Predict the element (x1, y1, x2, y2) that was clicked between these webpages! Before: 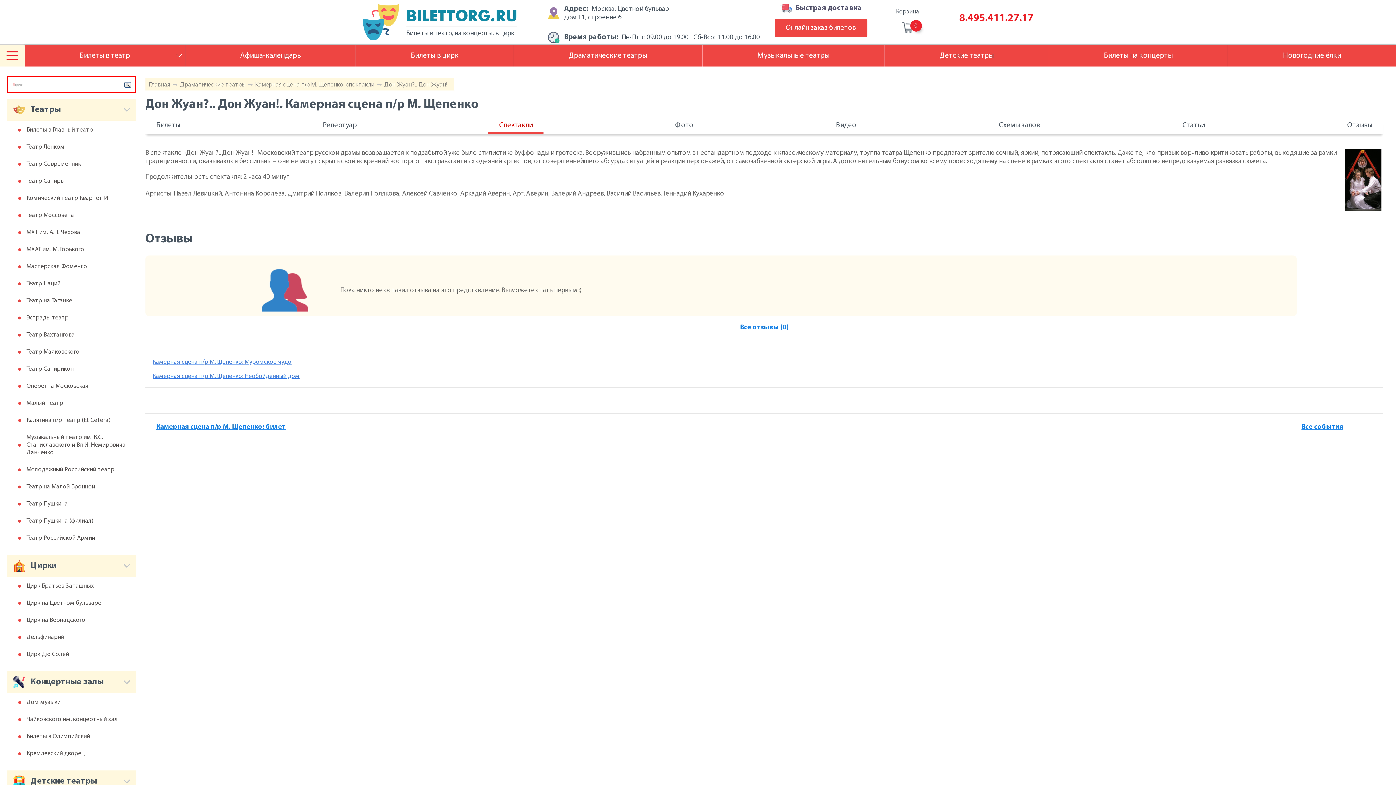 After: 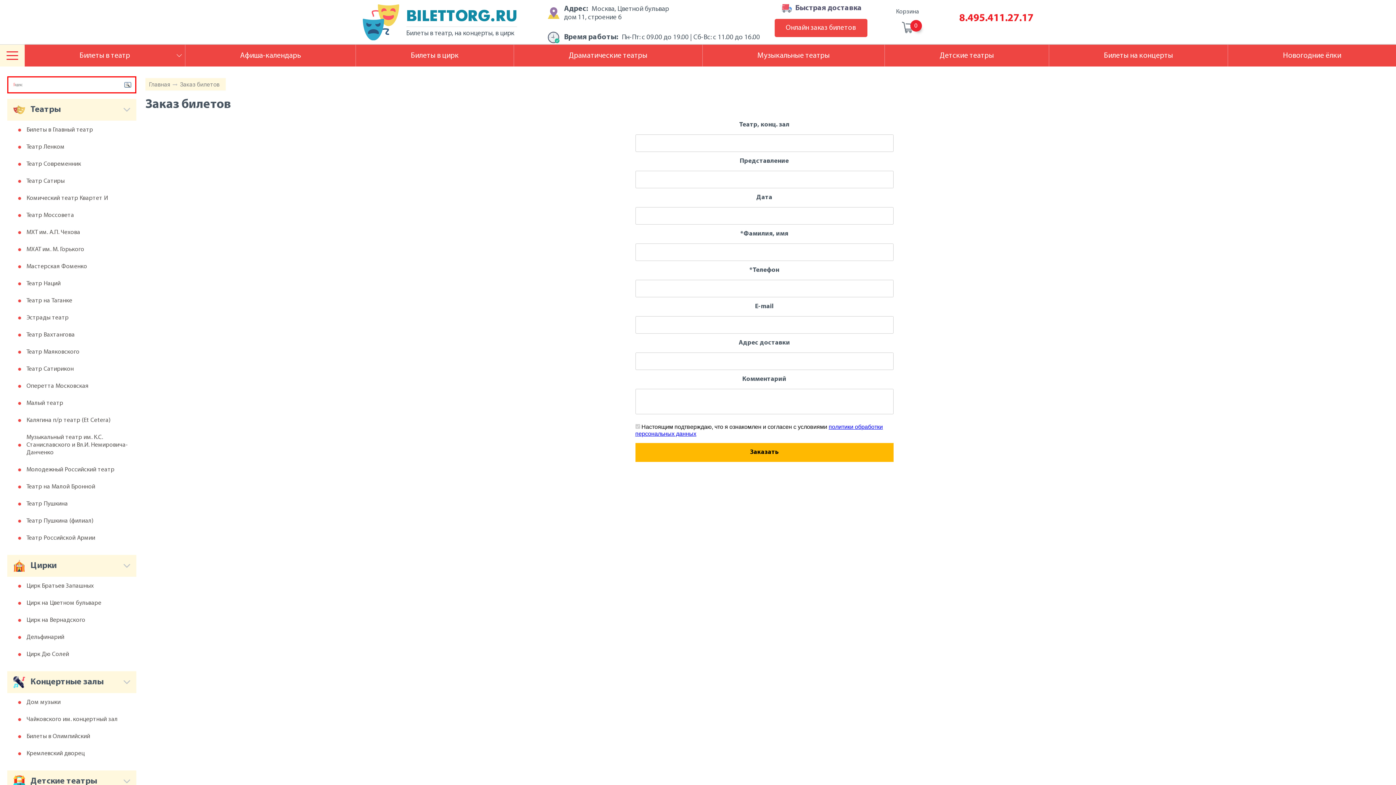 Action: label: Онлайн заказ билетов bbox: (774, 18, 867, 37)